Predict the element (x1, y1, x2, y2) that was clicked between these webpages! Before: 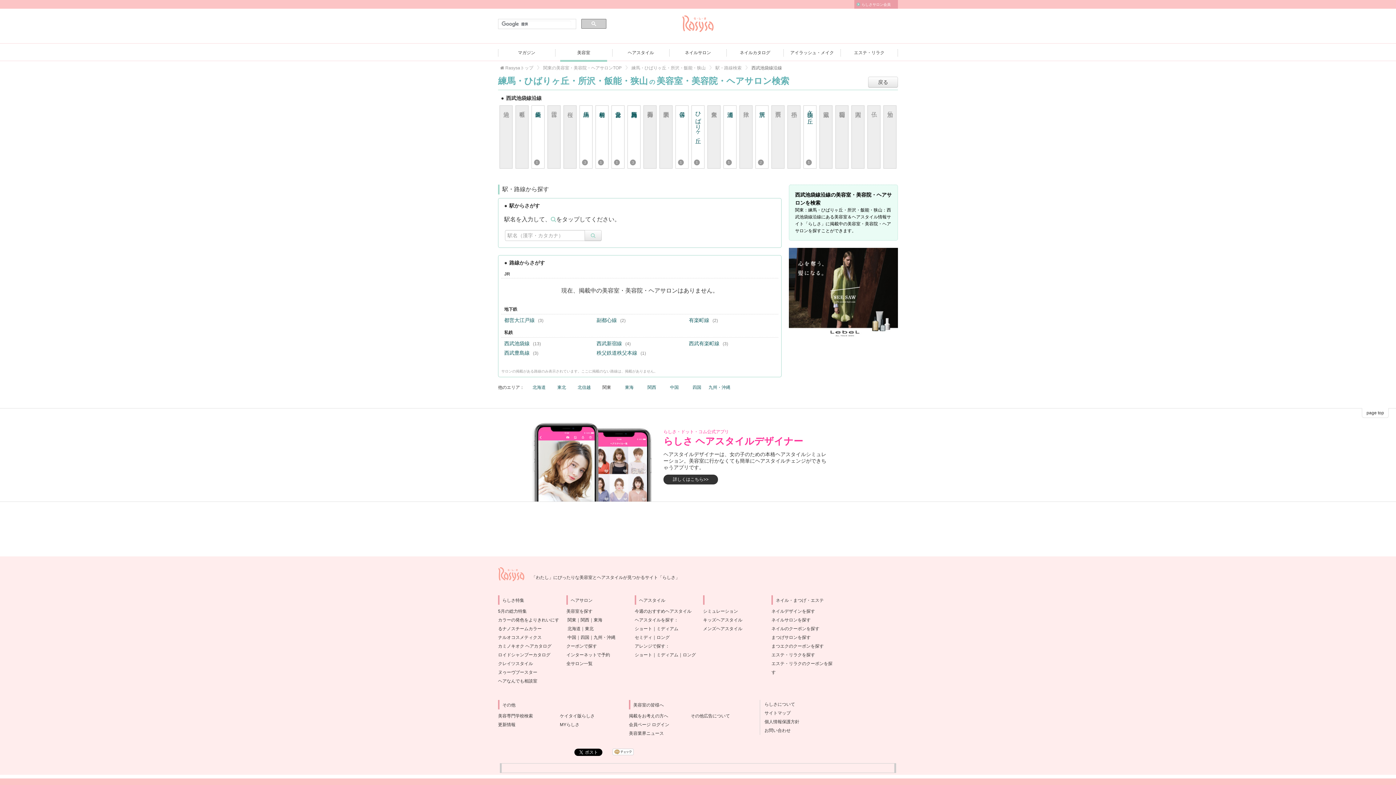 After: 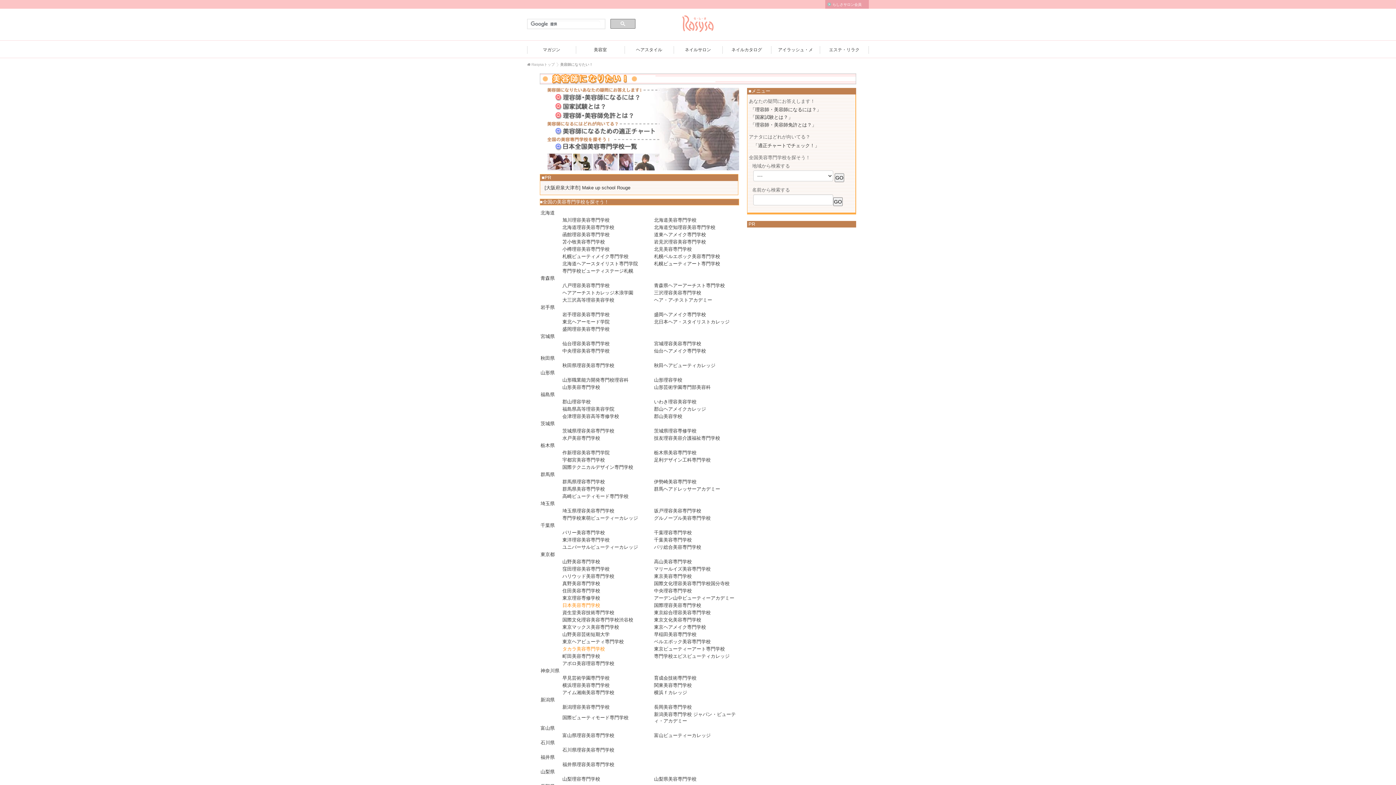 Action: bbox: (498, 713, 533, 718) label: 美容専門学校検索